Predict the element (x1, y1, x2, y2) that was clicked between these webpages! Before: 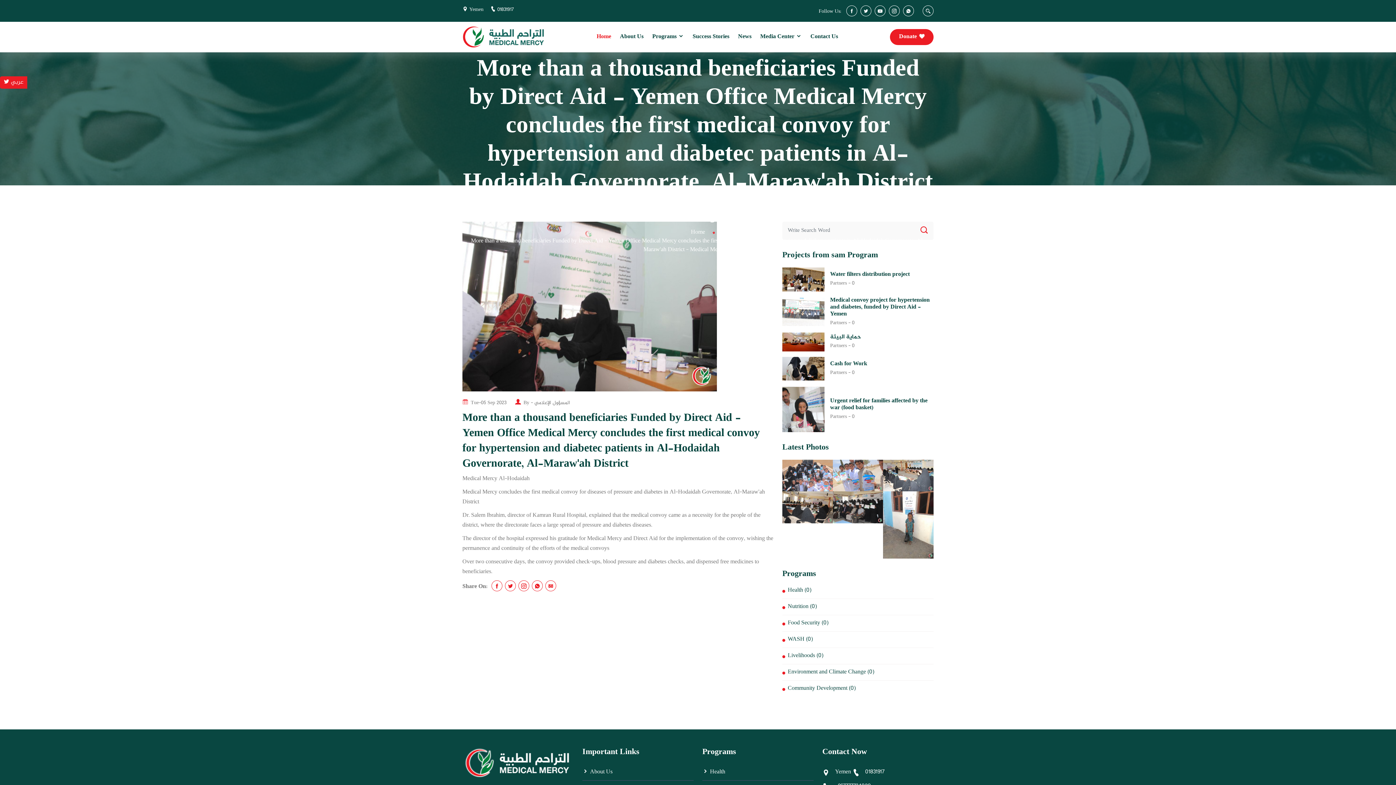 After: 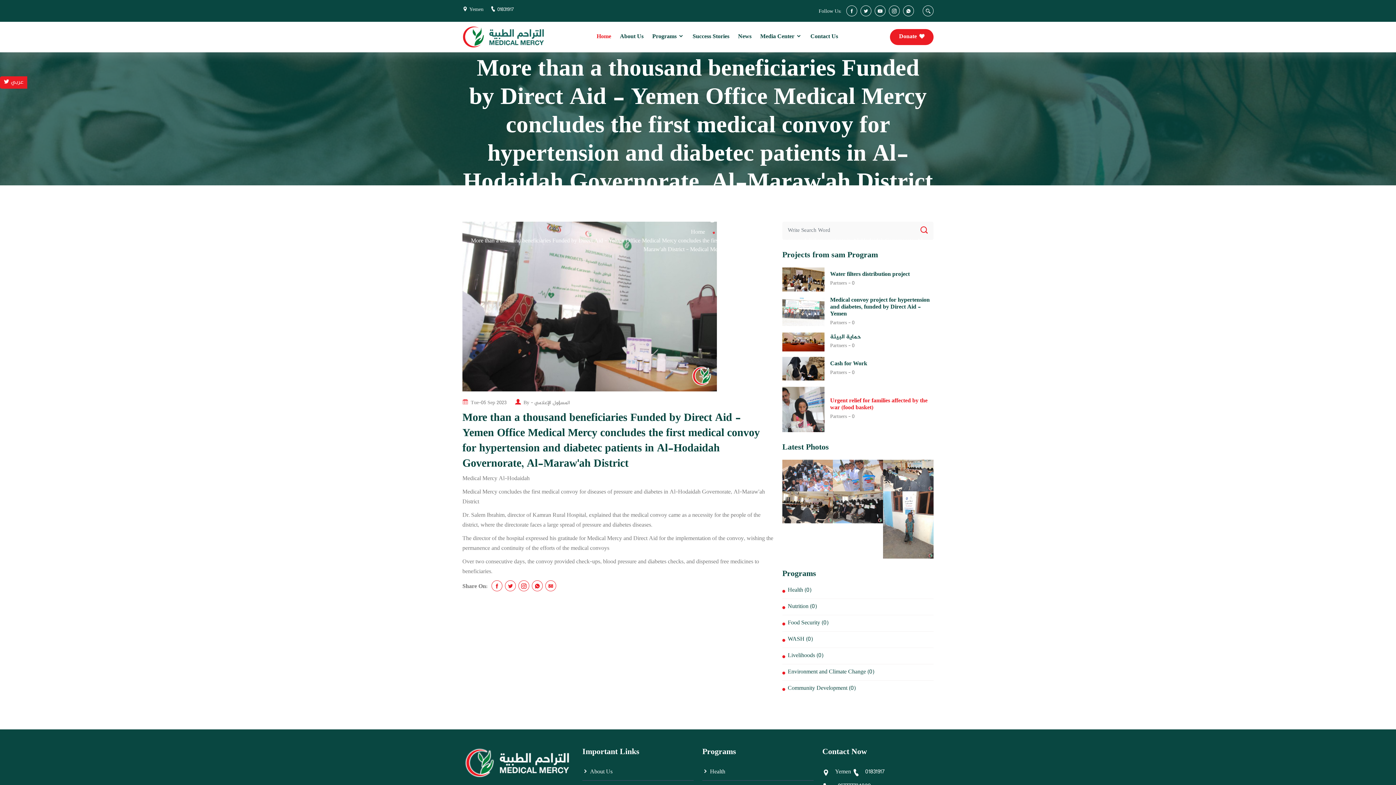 Action: bbox: (830, 396, 927, 412) label: Urgent relief for families affected by the war (food basket)